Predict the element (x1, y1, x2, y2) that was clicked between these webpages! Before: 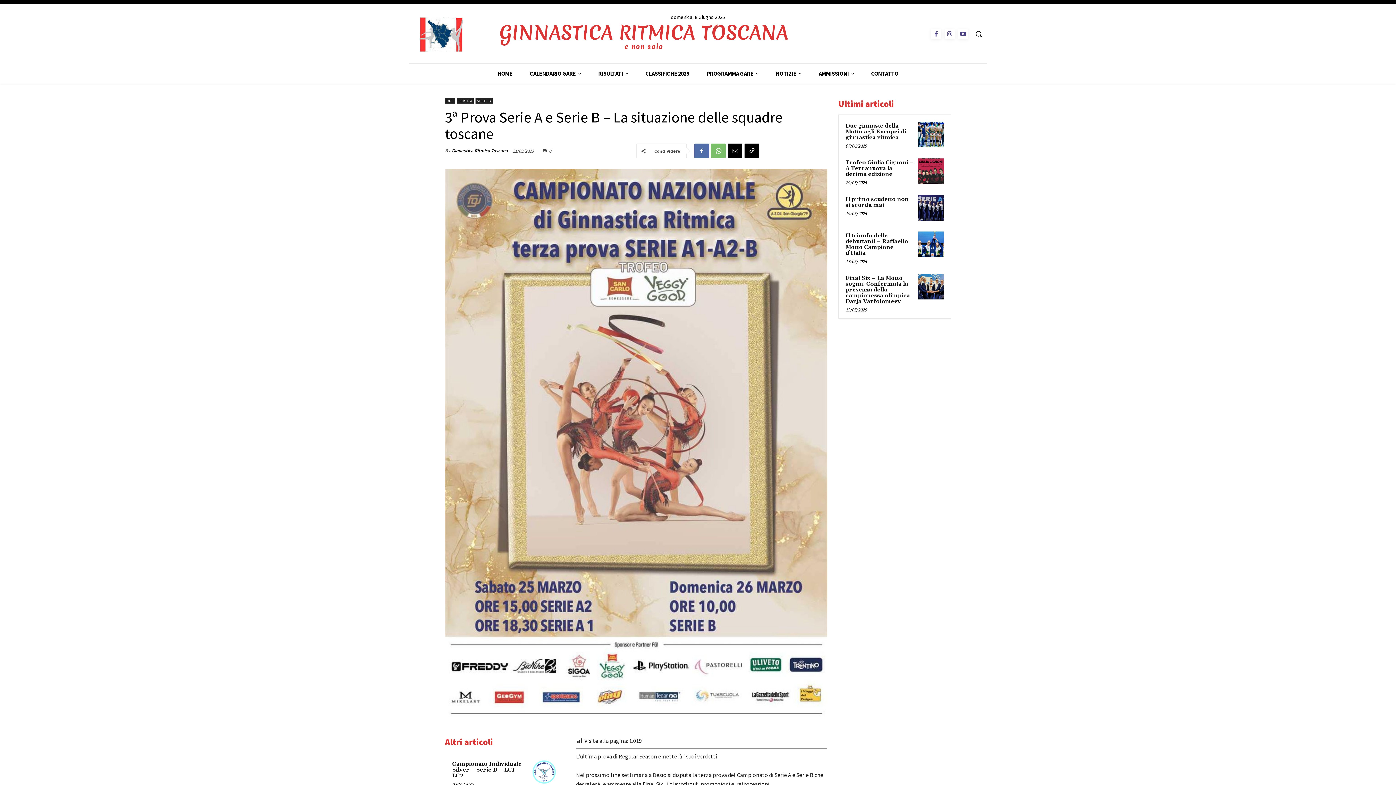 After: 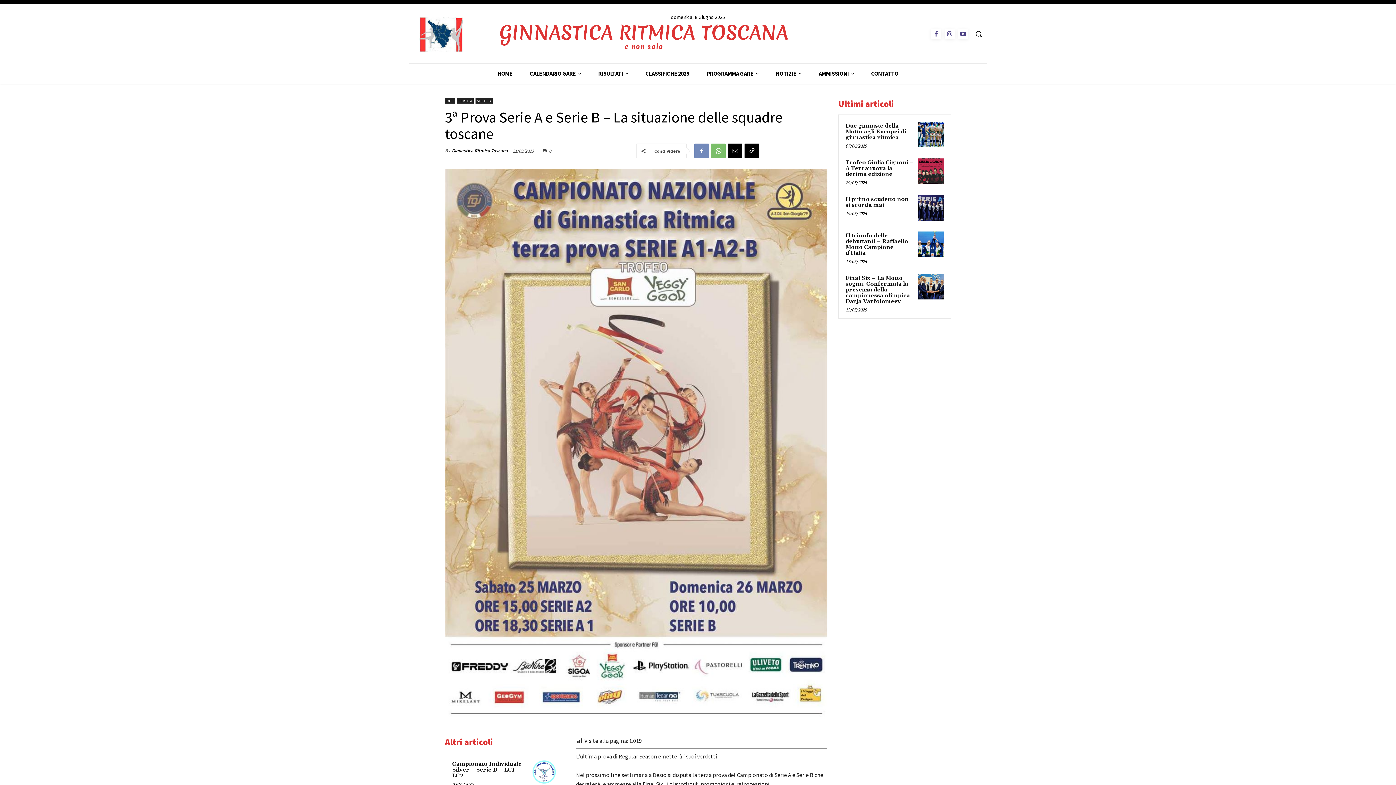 Action: bbox: (694, 143, 709, 158)